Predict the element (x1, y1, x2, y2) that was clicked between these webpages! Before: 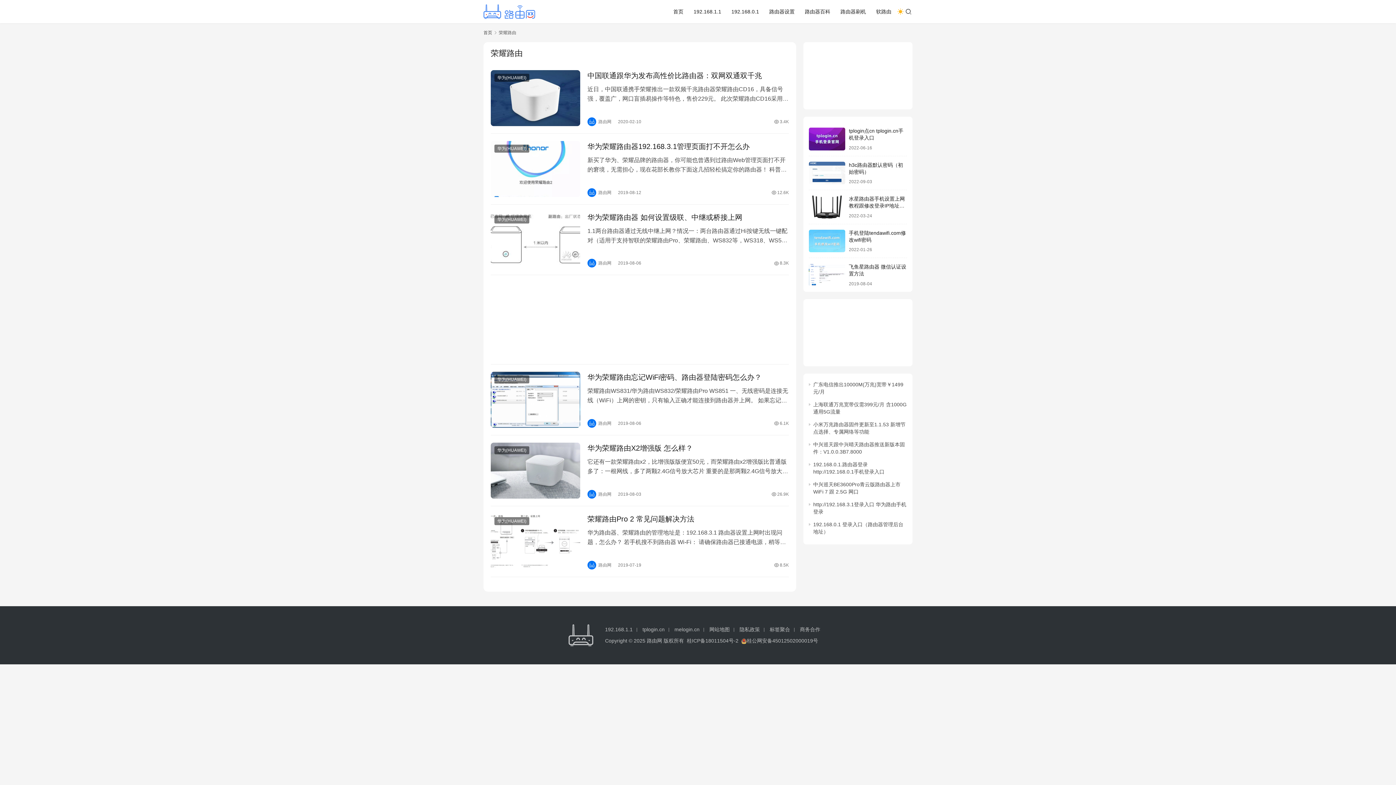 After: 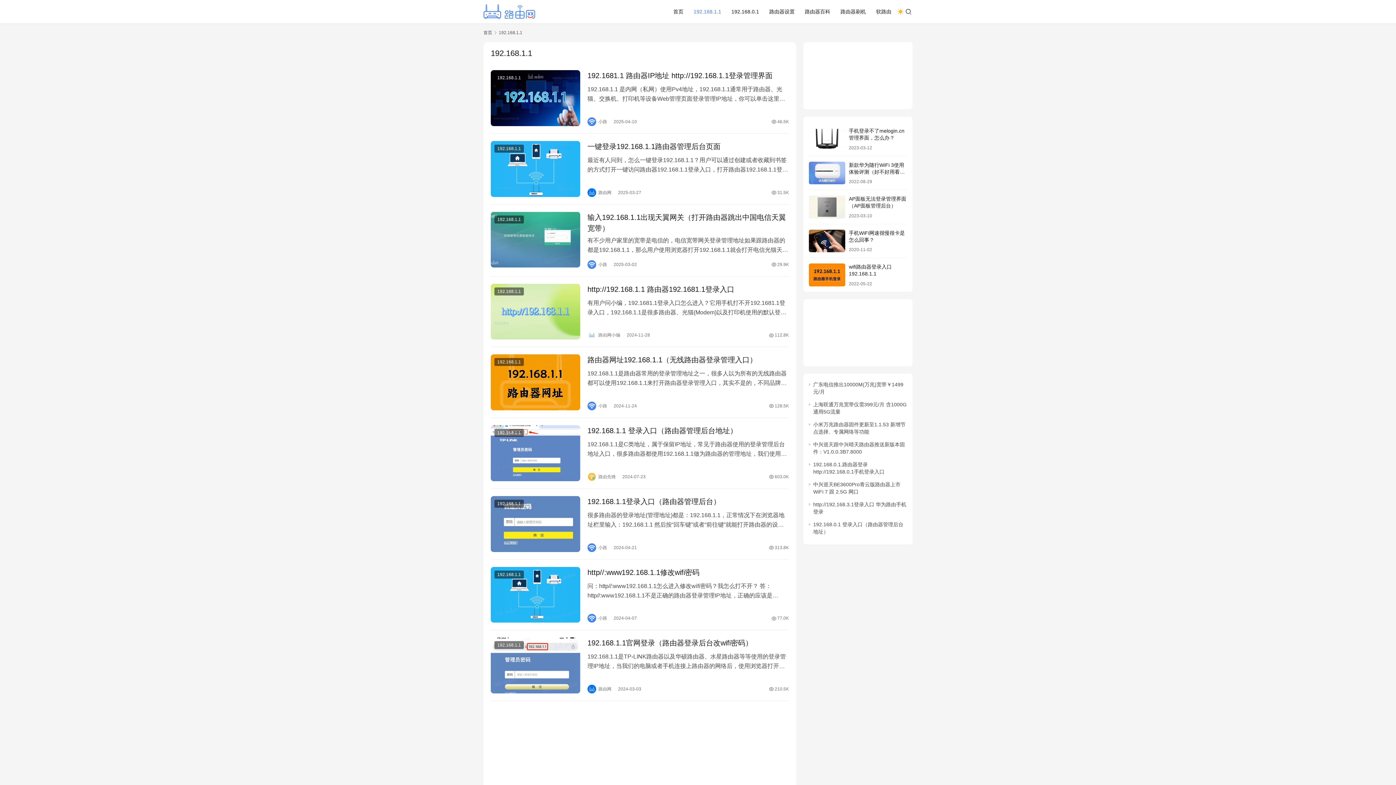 Action: bbox: (688, 0, 726, 23) label: 192.168.1.1